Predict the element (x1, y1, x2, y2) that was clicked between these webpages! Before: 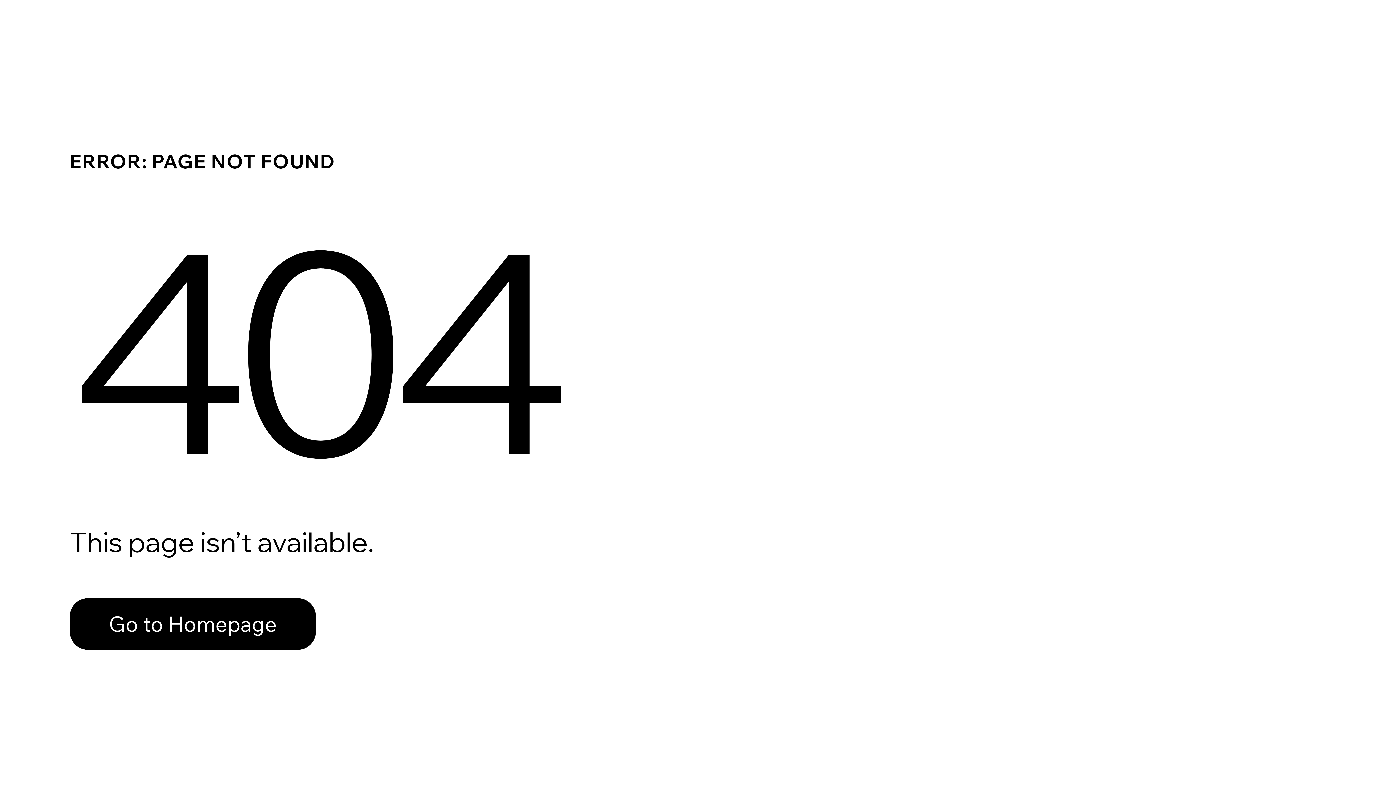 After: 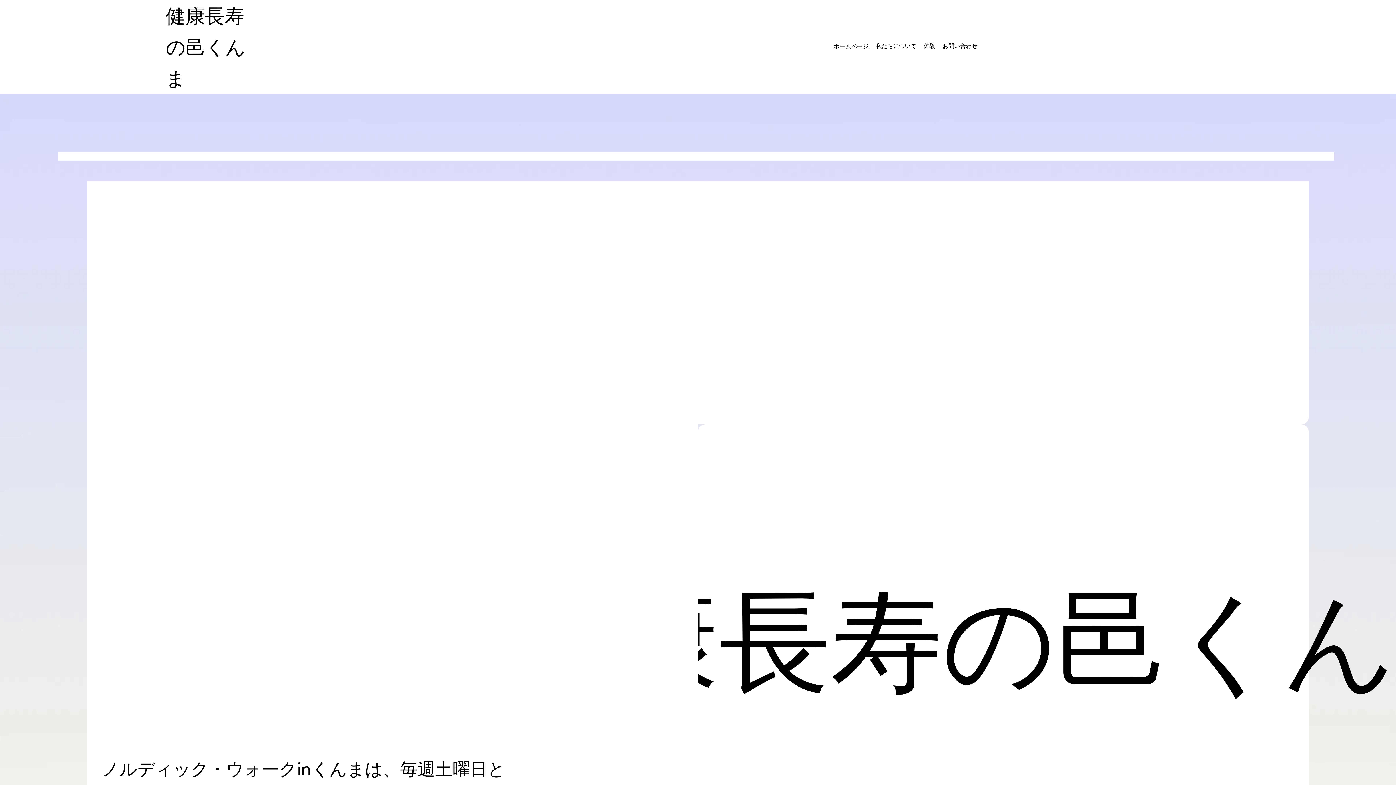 Action: bbox: (69, 598, 316, 650) label: Go to Homepage